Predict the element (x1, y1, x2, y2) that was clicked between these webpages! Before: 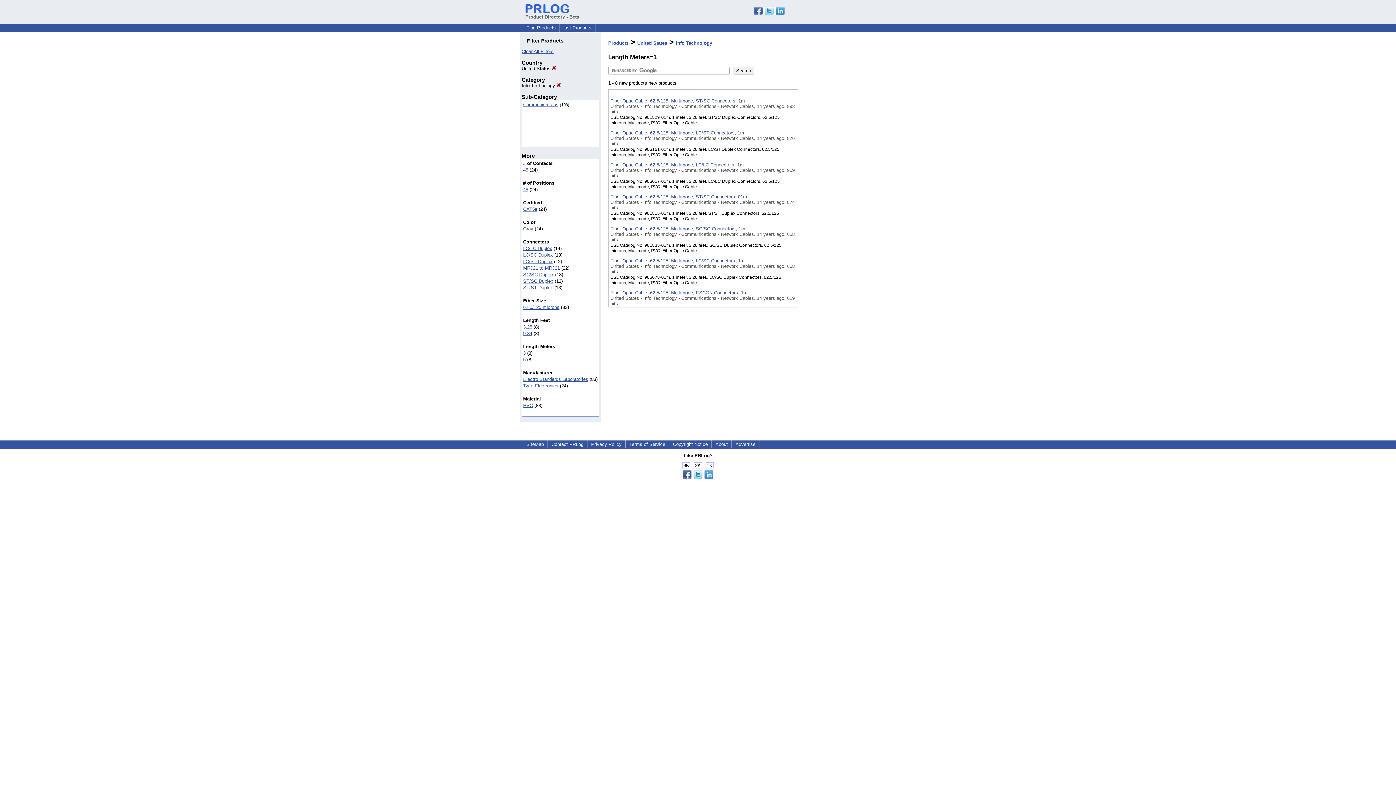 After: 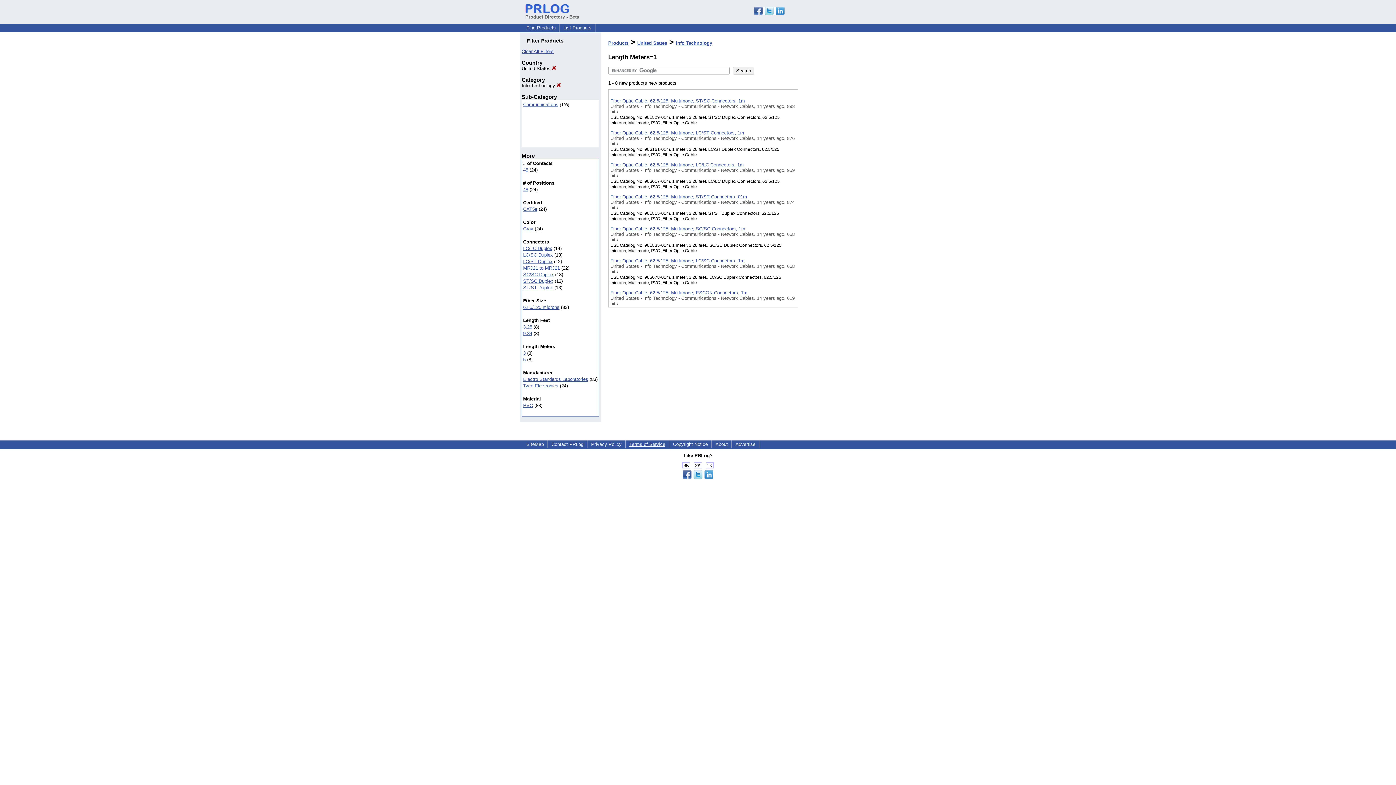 Action: bbox: (626, 441, 668, 447) label: Terms of Service